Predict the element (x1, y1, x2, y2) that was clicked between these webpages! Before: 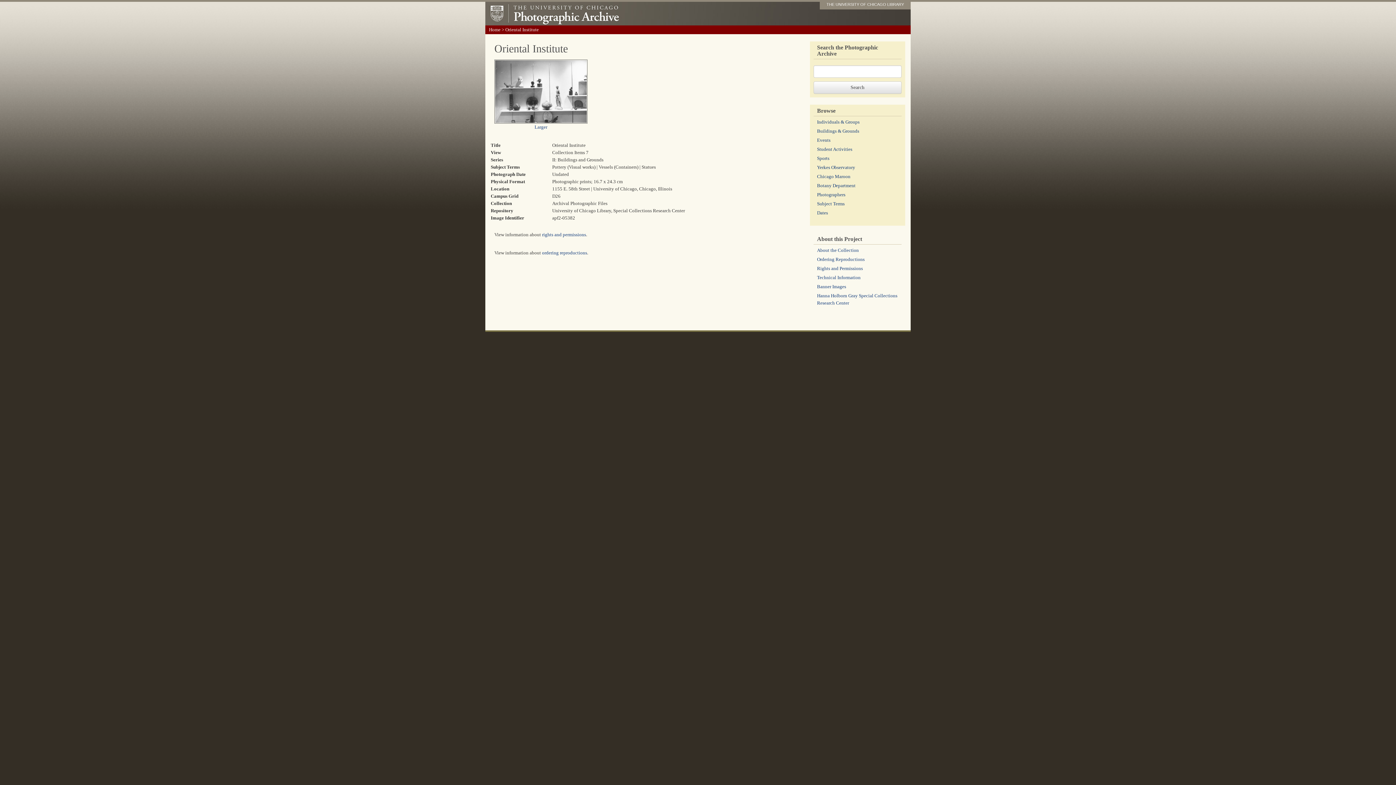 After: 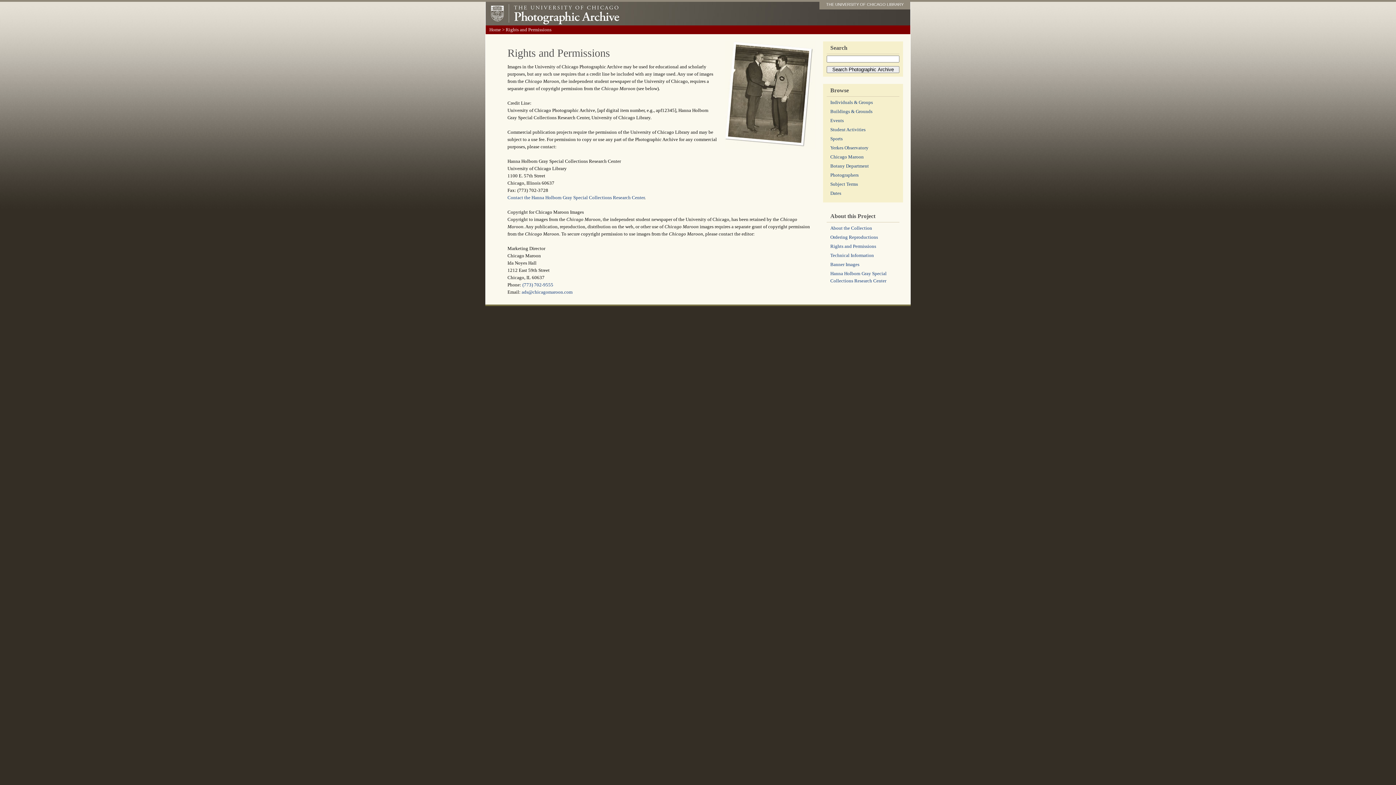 Action: bbox: (542, 232, 586, 237) label: rights and permissions